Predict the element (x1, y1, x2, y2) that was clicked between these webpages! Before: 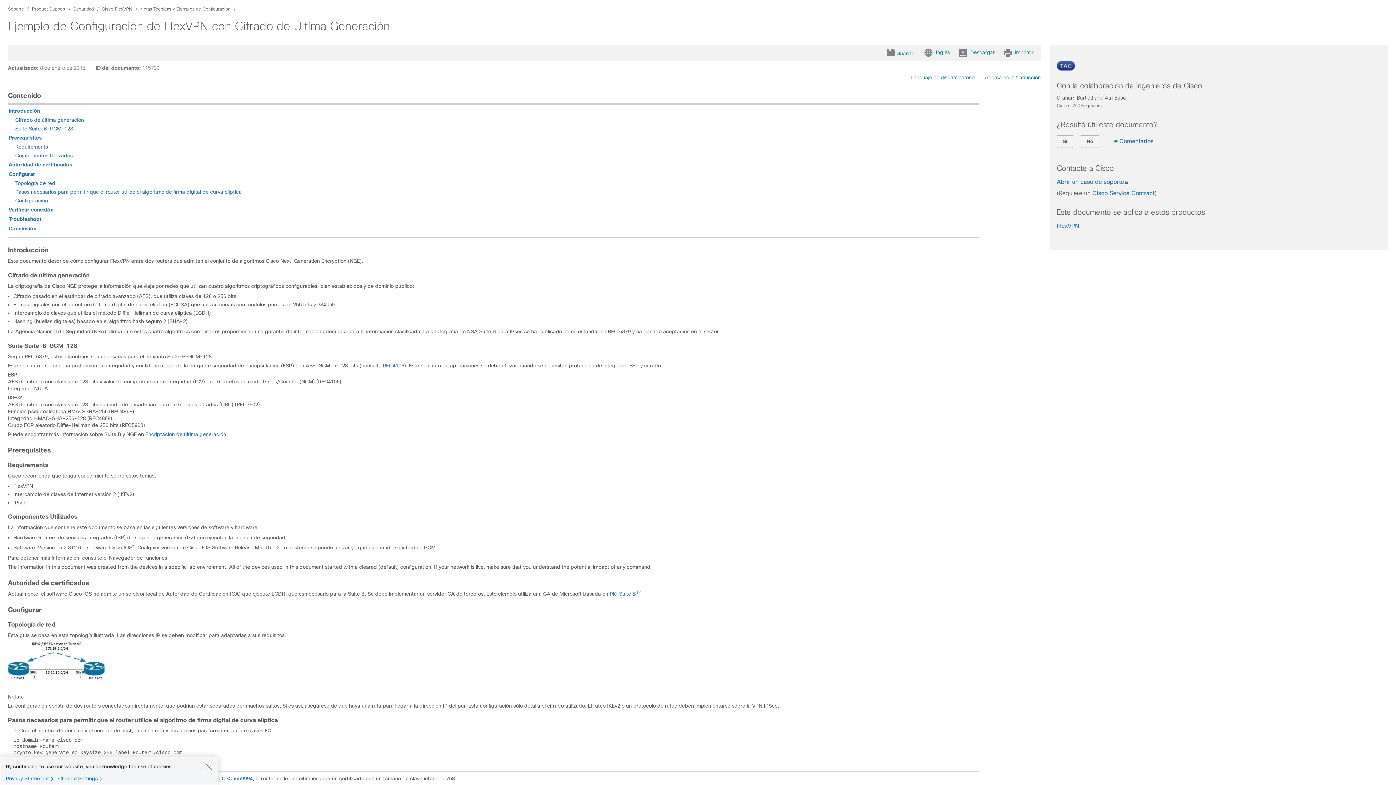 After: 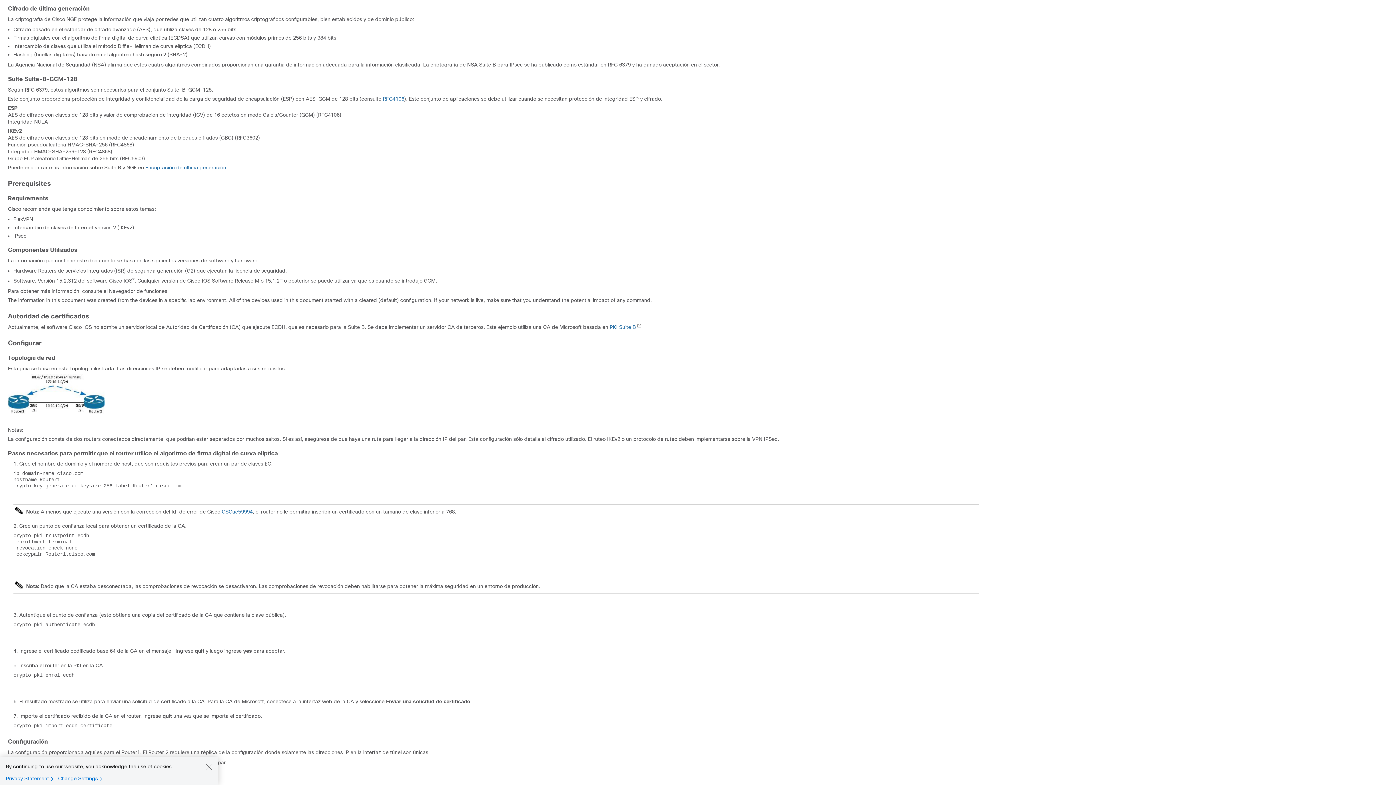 Action: label: Cifrado de última generación bbox: (15, 117, 84, 122)